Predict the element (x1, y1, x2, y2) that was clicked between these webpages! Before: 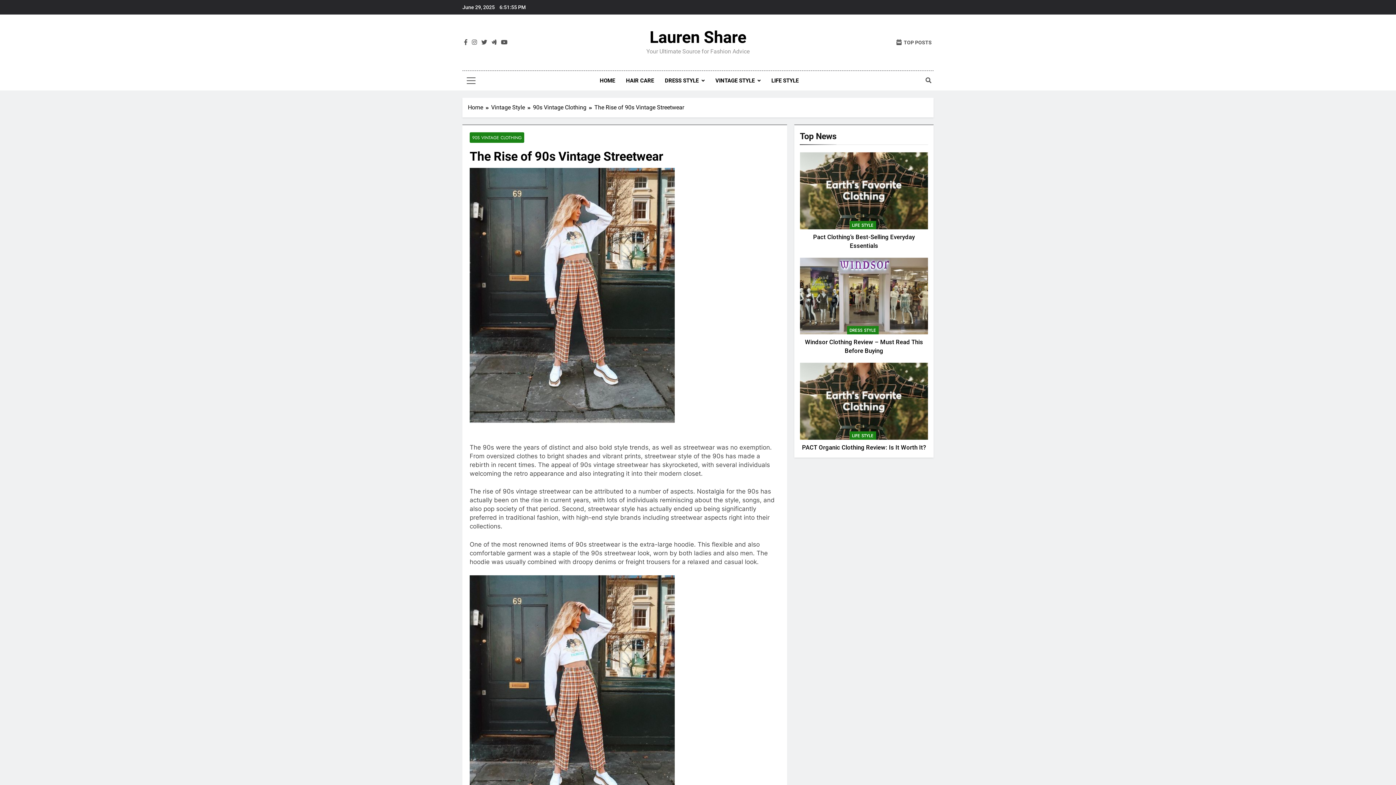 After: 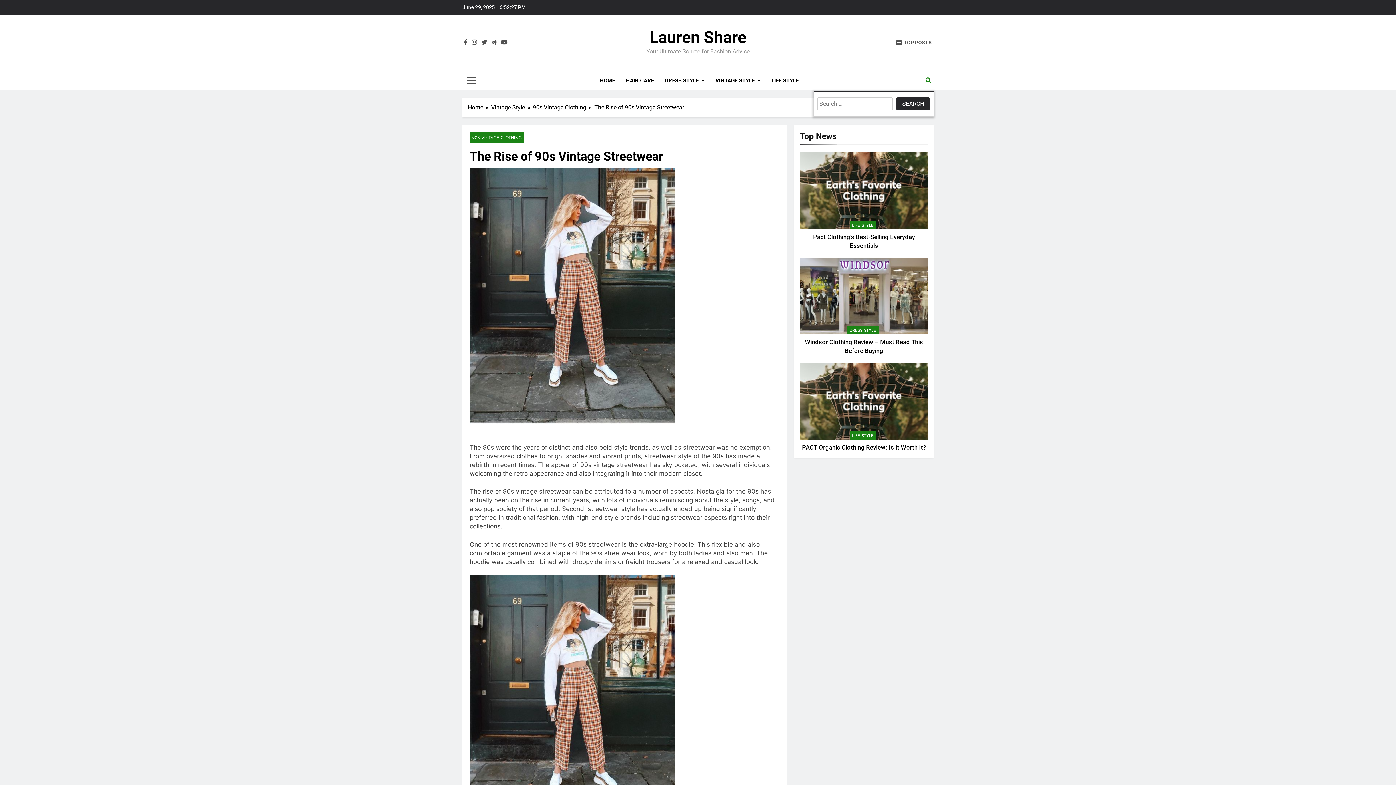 Action: bbox: (925, 77, 931, 83)